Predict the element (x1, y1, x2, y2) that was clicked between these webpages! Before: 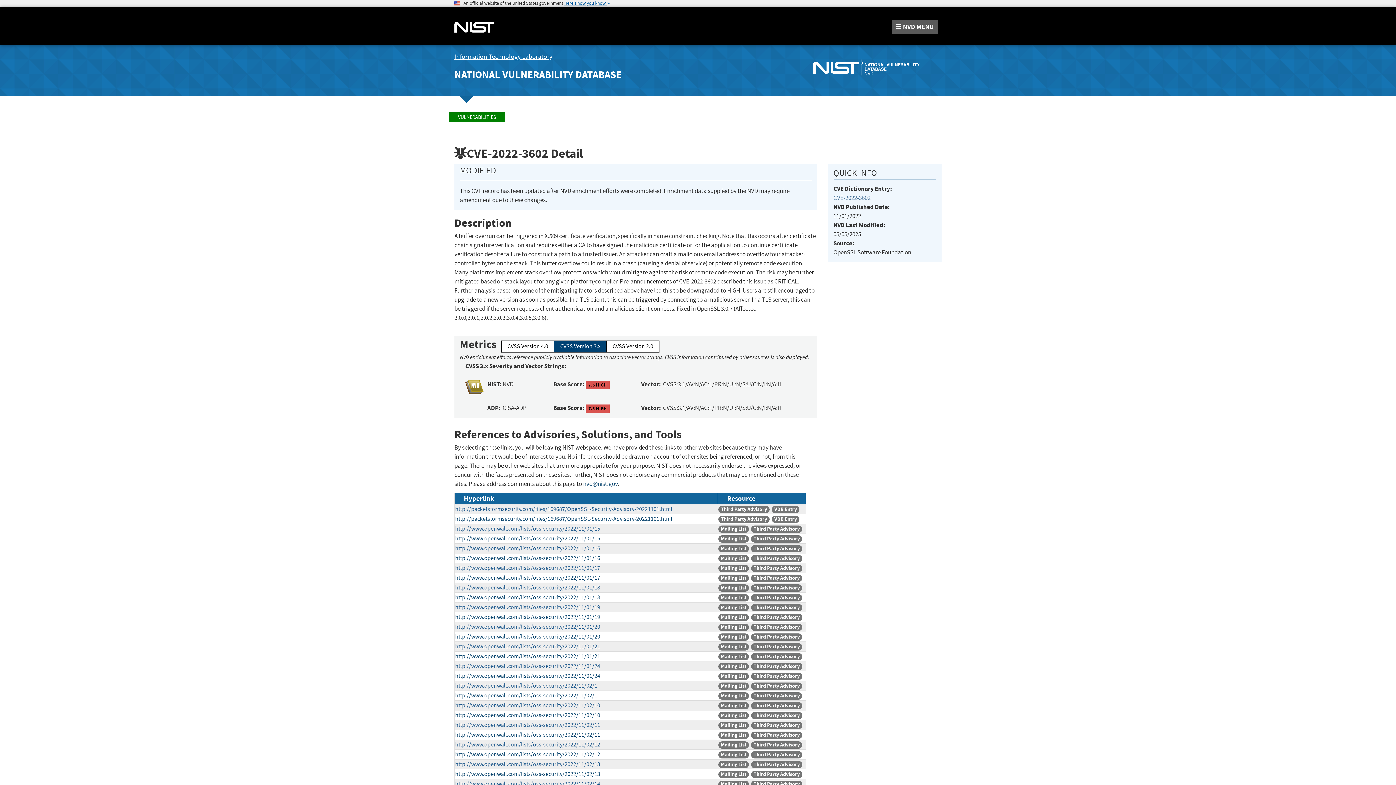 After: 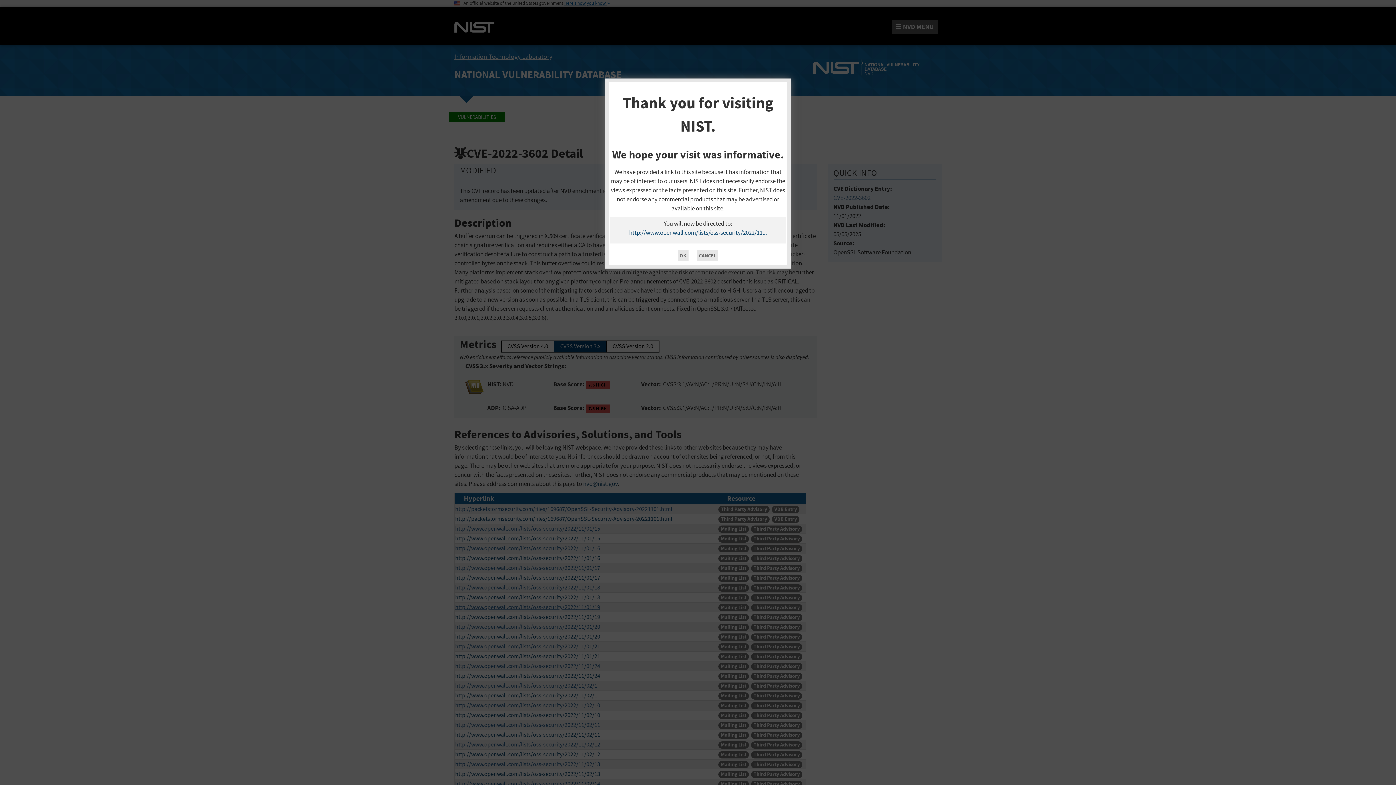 Action: label: http://www.openwall.com/lists/oss-security/2022/11/01/19 bbox: (455, 604, 600, 611)